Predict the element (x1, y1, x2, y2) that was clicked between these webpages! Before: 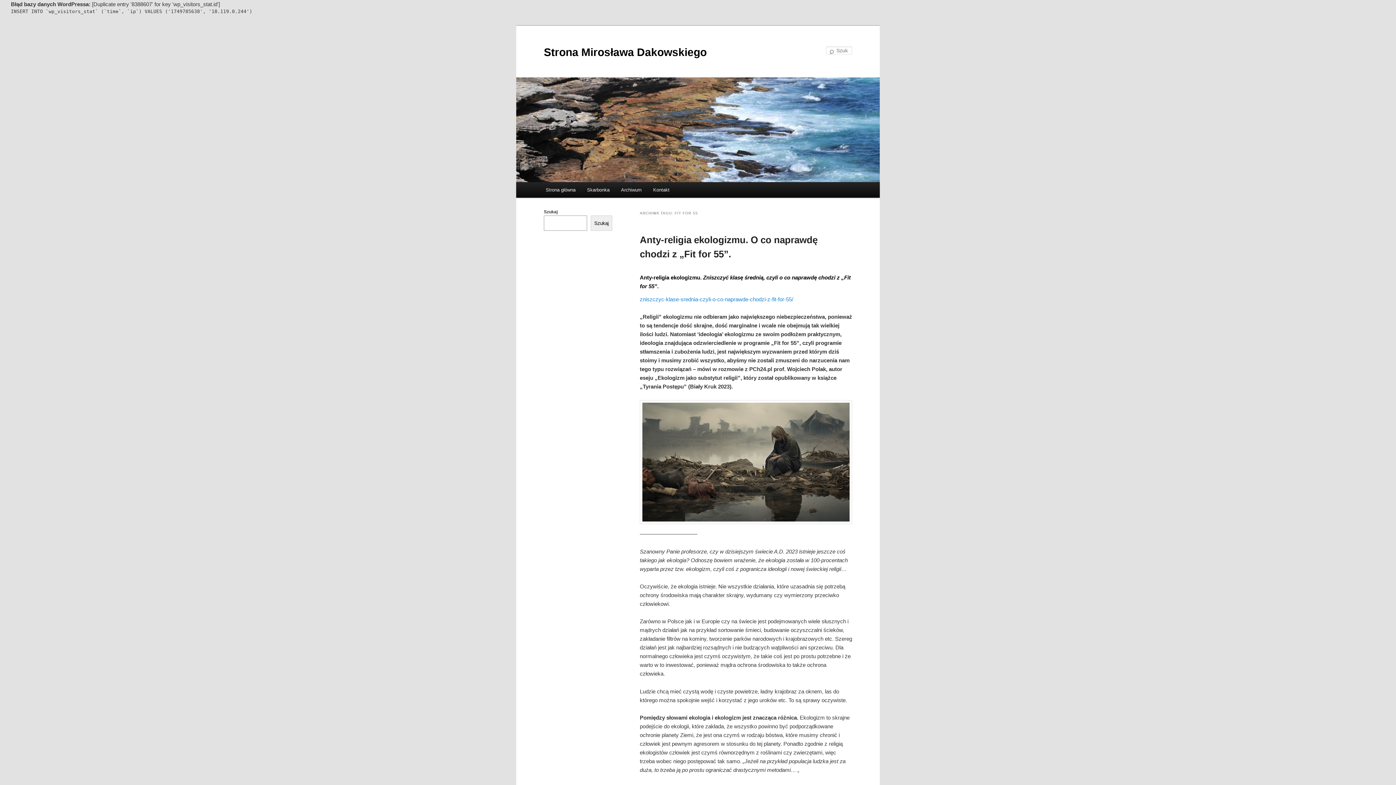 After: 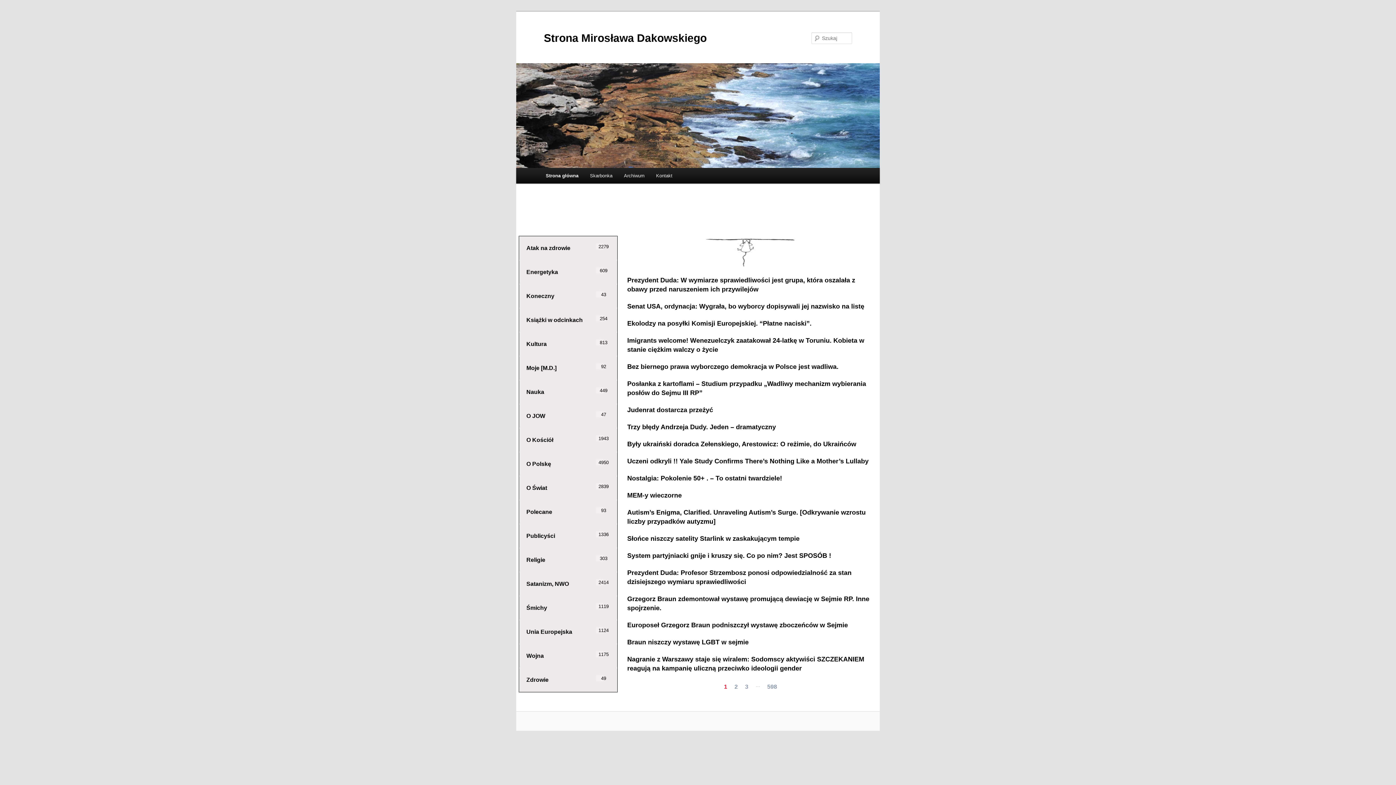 Action: bbox: (516, 77, 880, 182)